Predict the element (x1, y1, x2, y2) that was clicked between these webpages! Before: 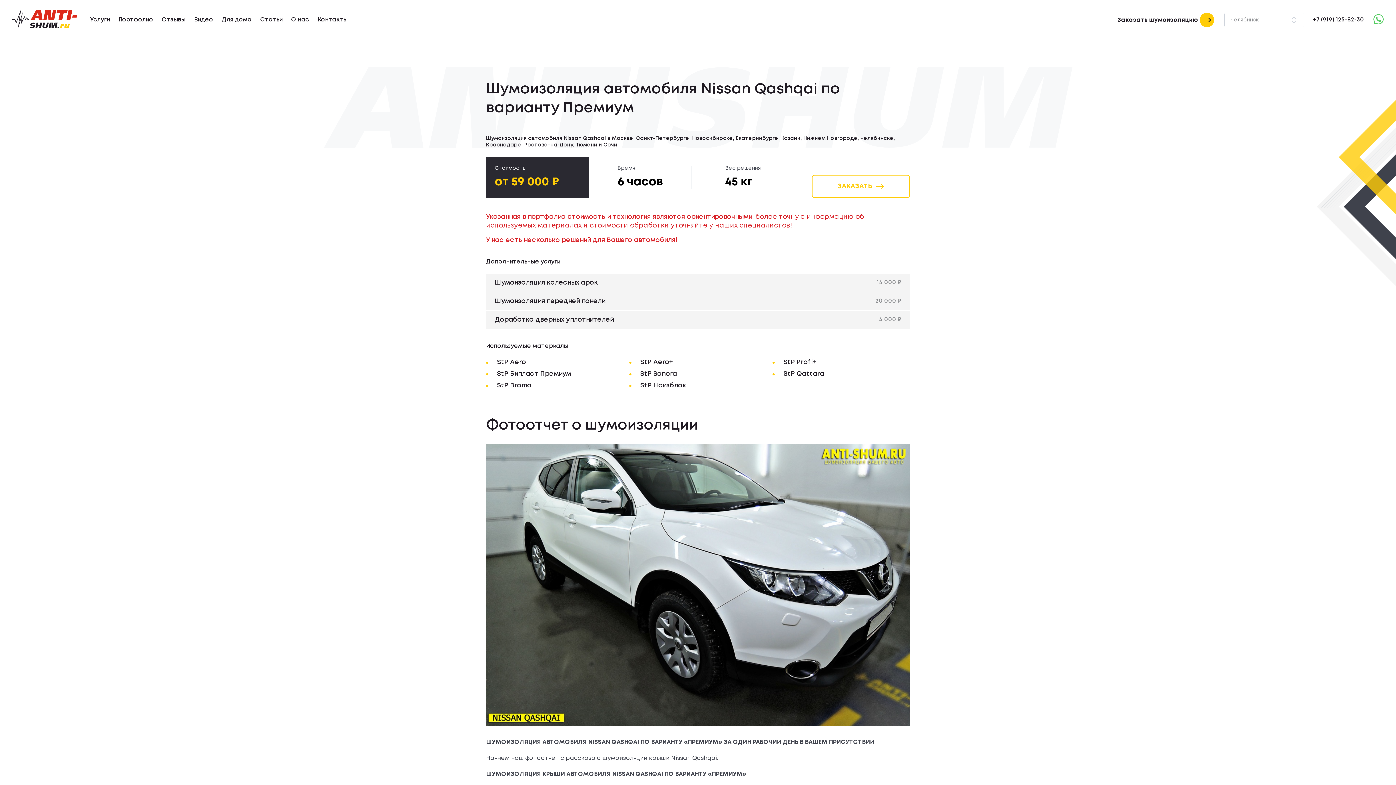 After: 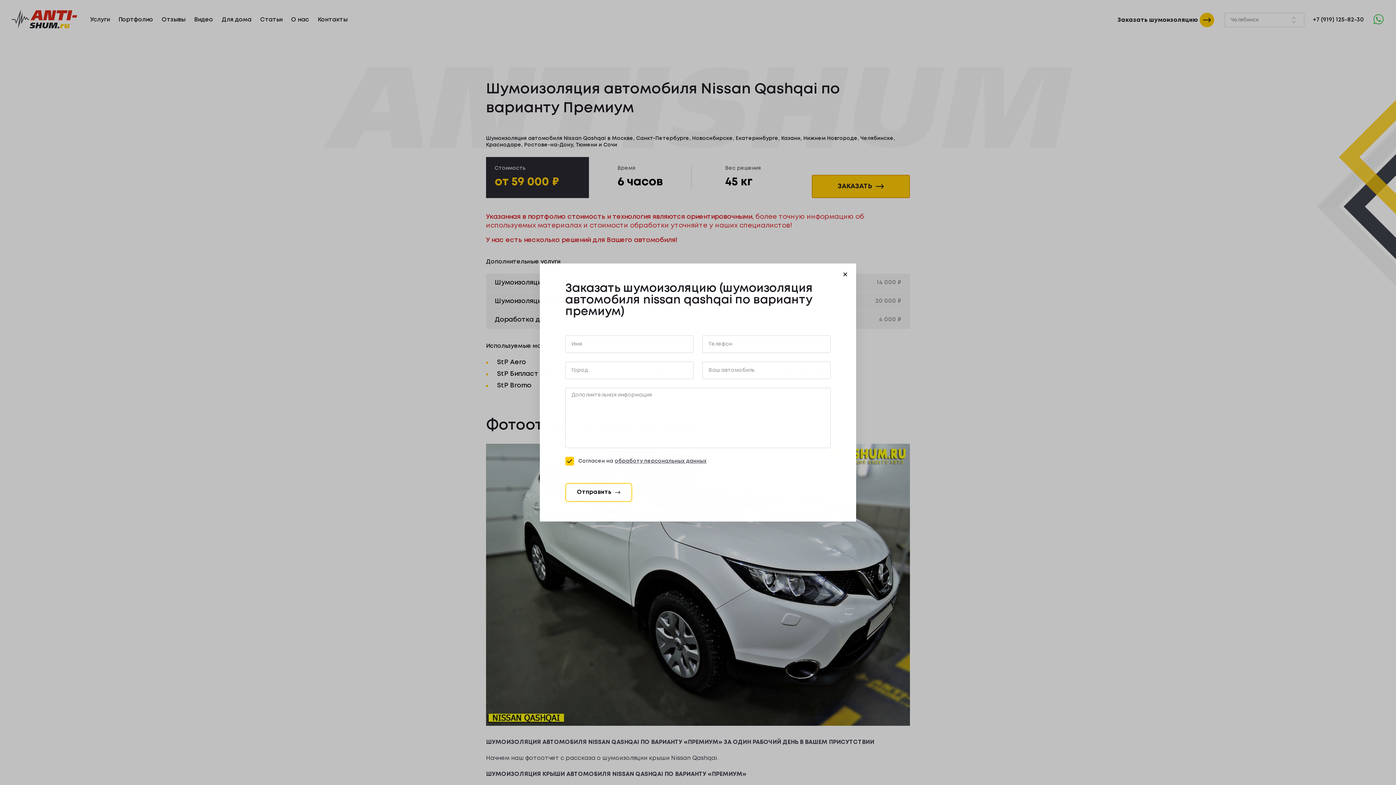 Action: label: ЗАКАЗАТЬ bbox: (812, 174, 910, 198)